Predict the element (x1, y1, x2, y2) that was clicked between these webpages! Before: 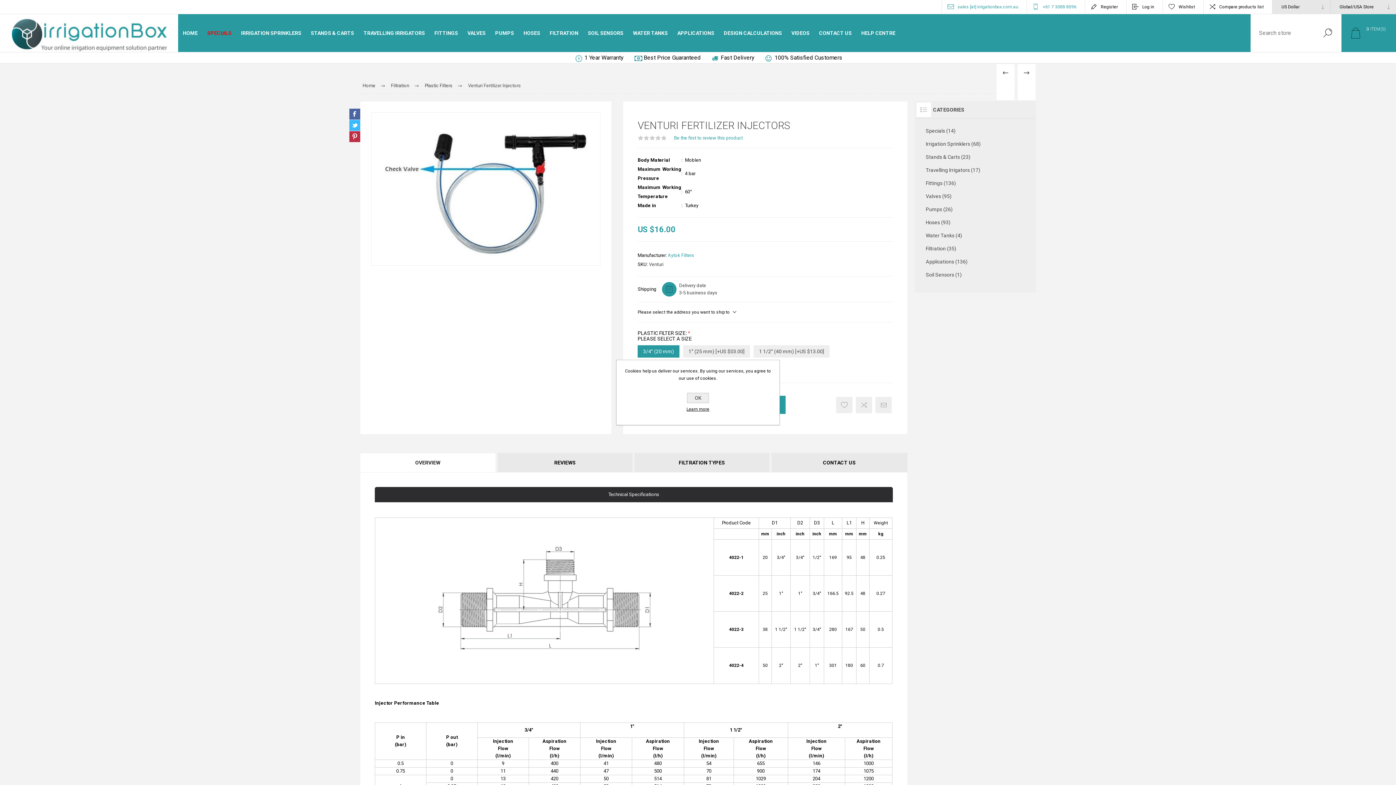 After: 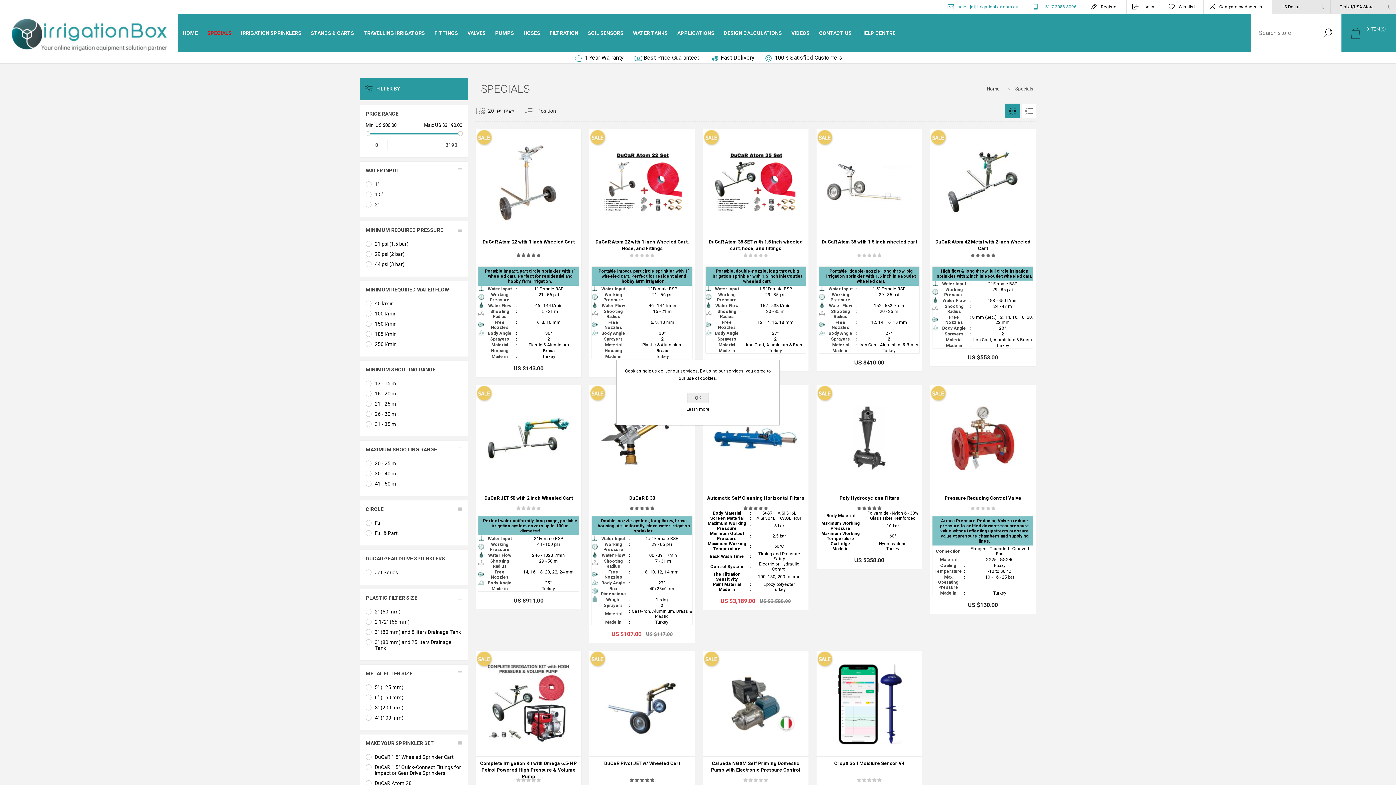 Action: label: SPECIALS bbox: (202, 25, 236, 40)